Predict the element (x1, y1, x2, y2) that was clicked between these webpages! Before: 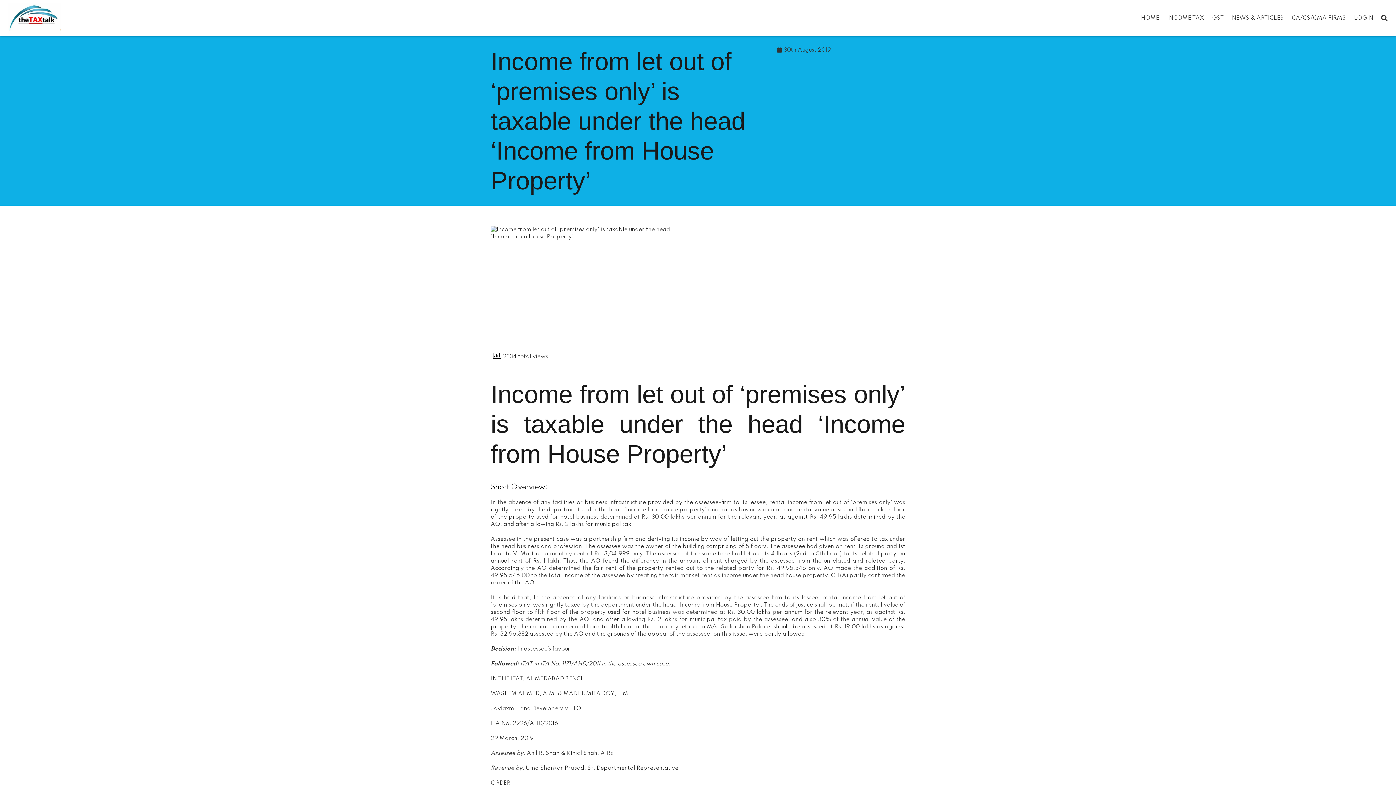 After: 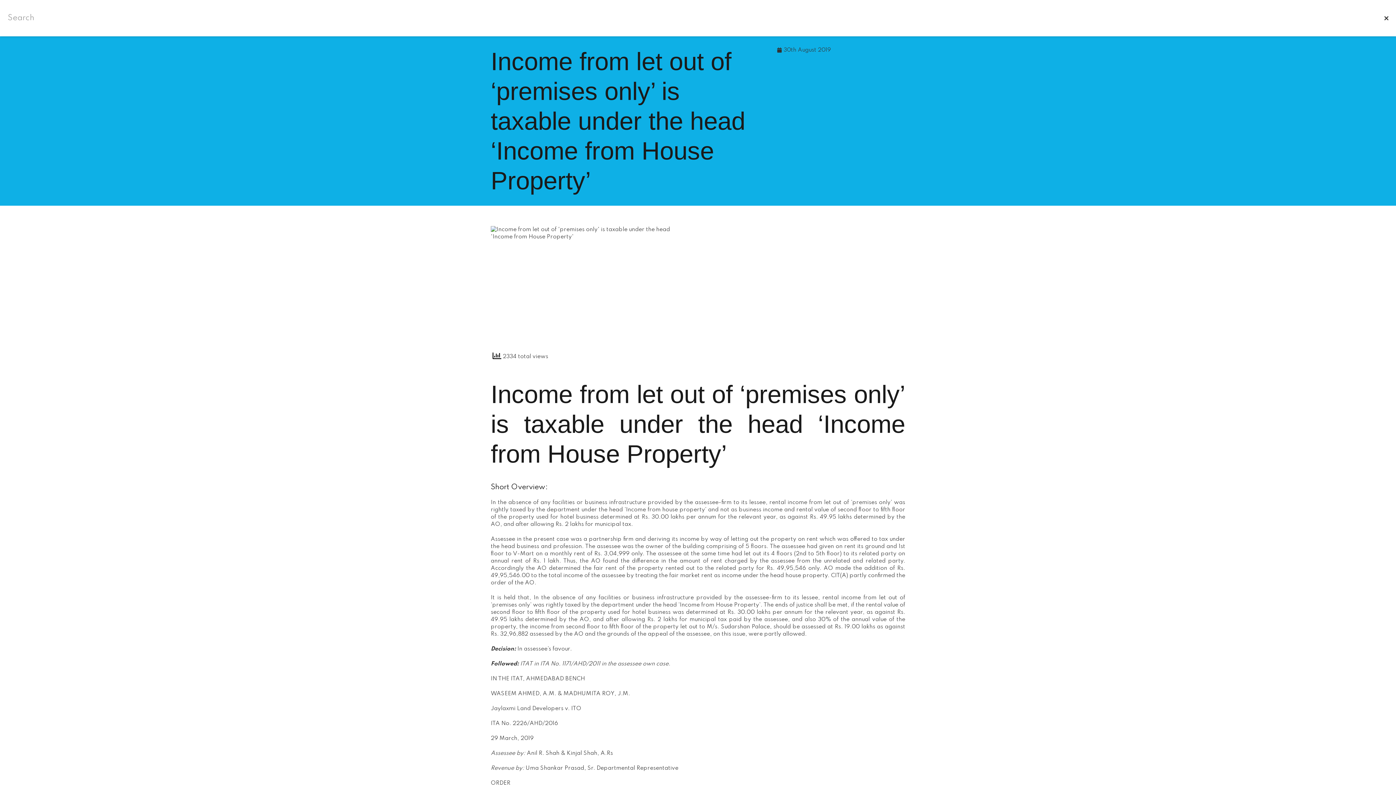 Action: label: Search bbox: (1377, 11, 1392, 25)